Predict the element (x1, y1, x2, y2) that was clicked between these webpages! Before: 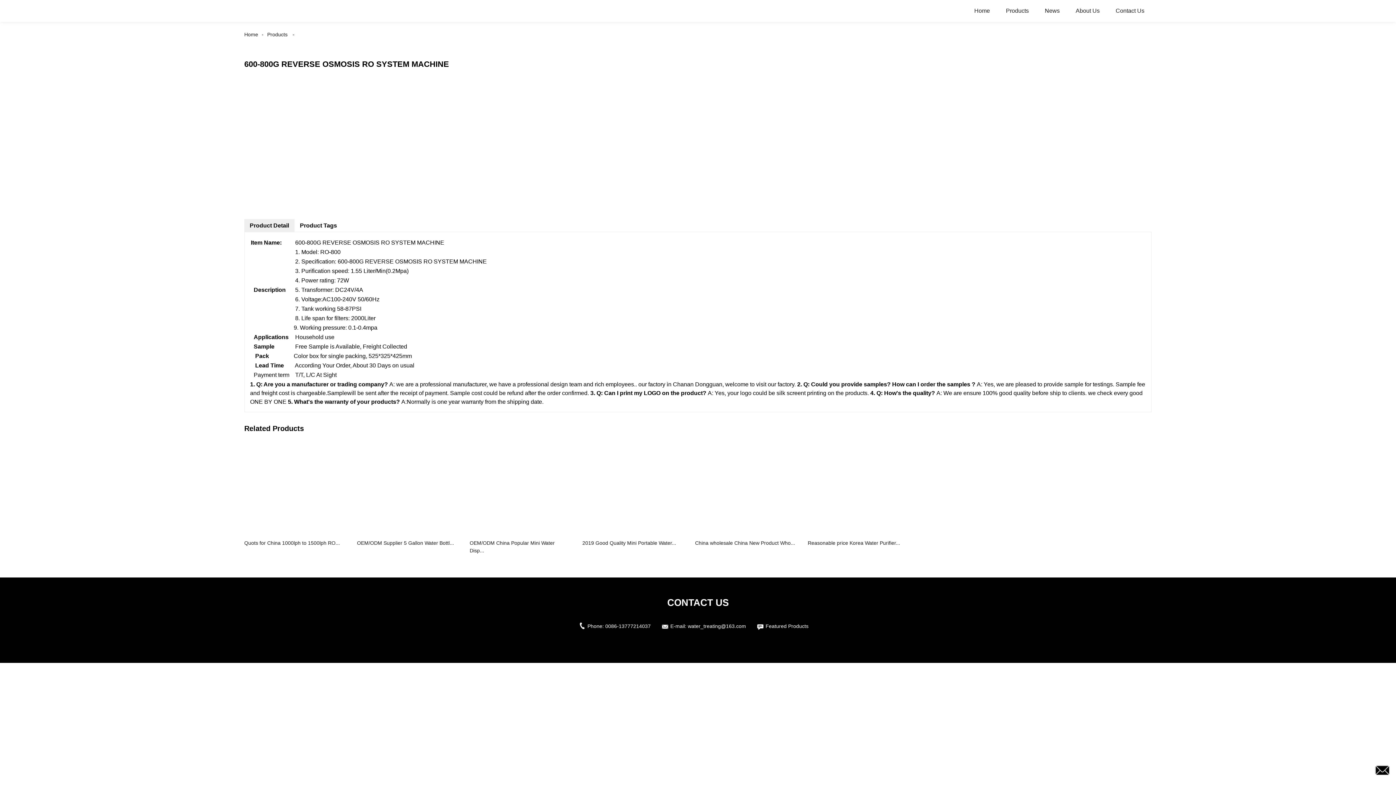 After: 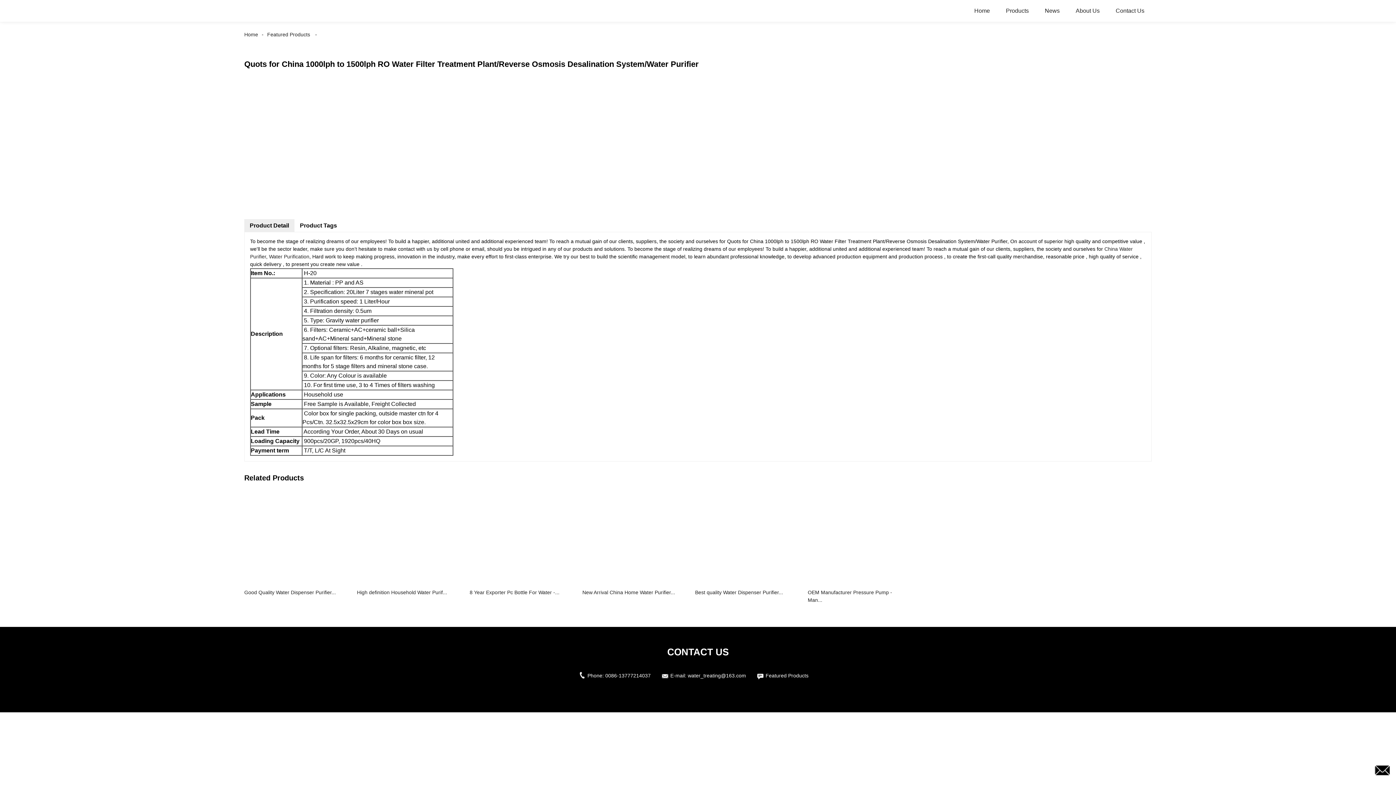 Action: bbox: (244, 539, 344, 556) label: Quots for China 1000lph to 1500lph RO...